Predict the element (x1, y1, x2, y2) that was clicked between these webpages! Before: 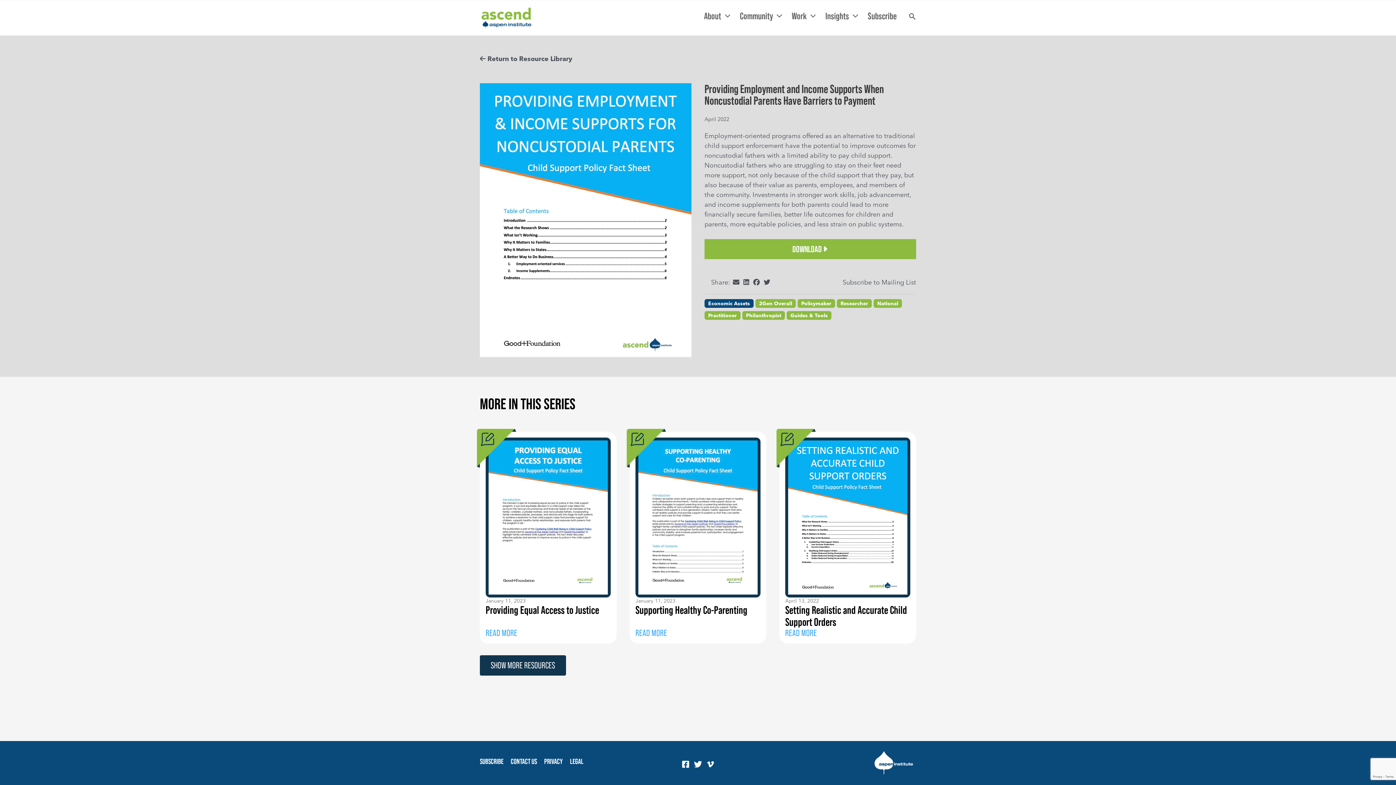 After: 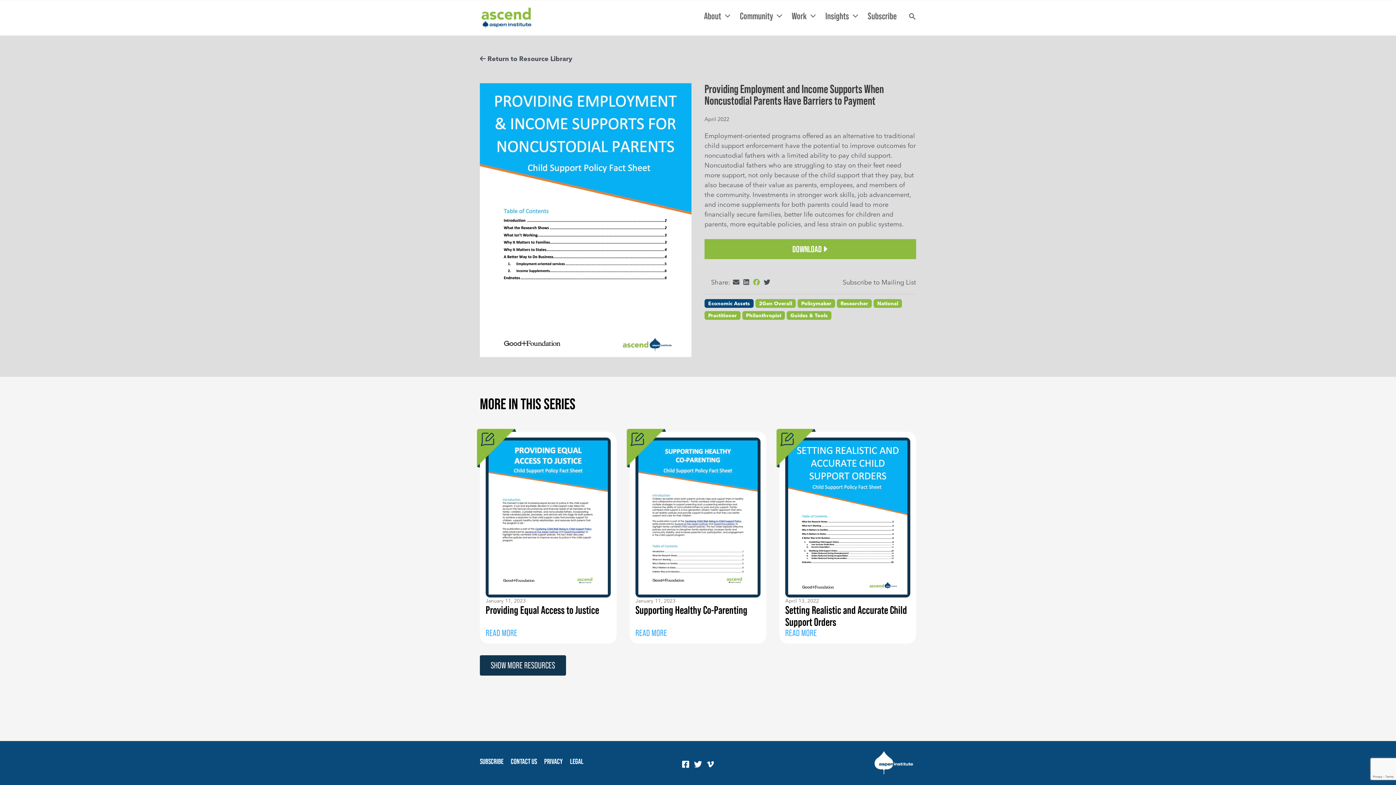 Action: bbox: (752, 278, 761, 286) label: Share on Facebook